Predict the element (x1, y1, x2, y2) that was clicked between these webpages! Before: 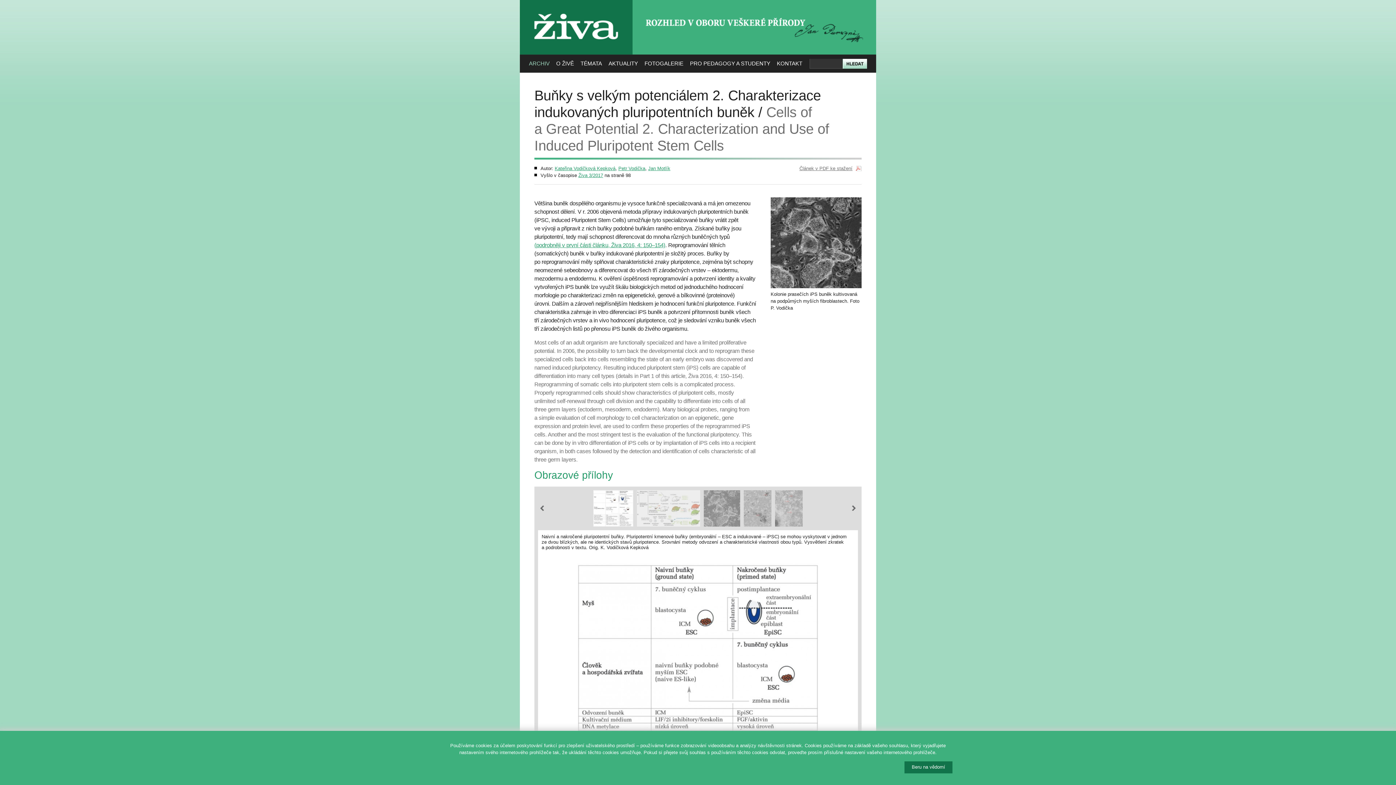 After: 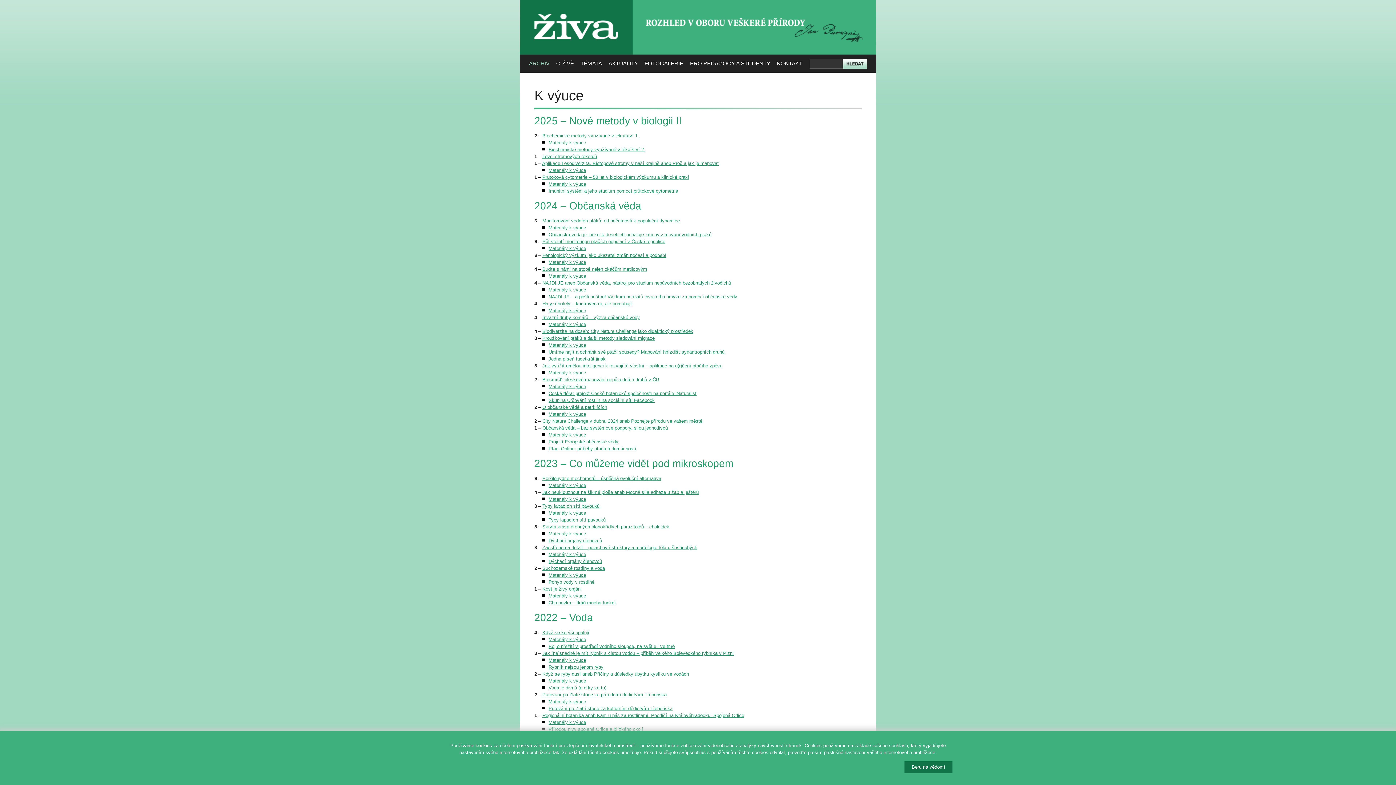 Action: bbox: (690, 54, 770, 72) label: PRO PEDAGOGY A STUDENTY